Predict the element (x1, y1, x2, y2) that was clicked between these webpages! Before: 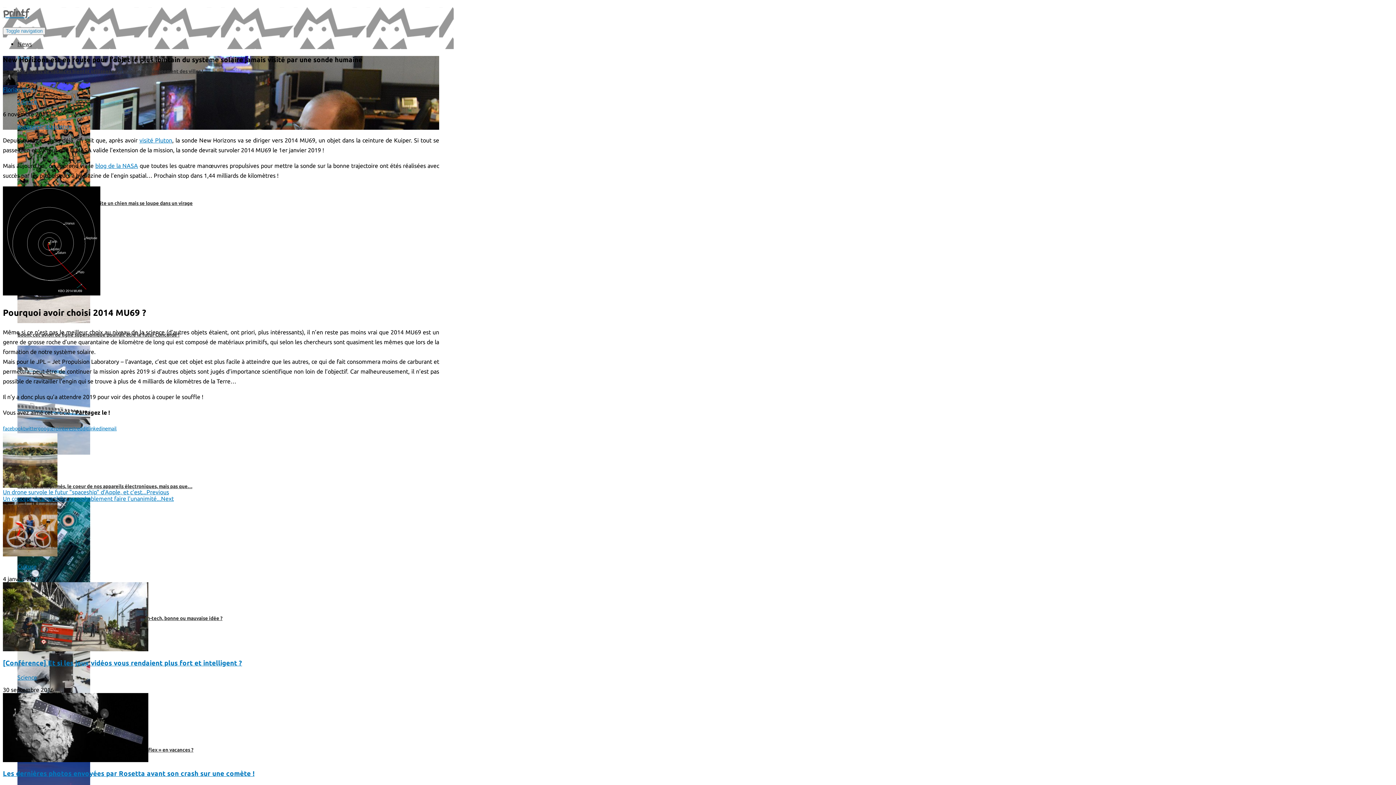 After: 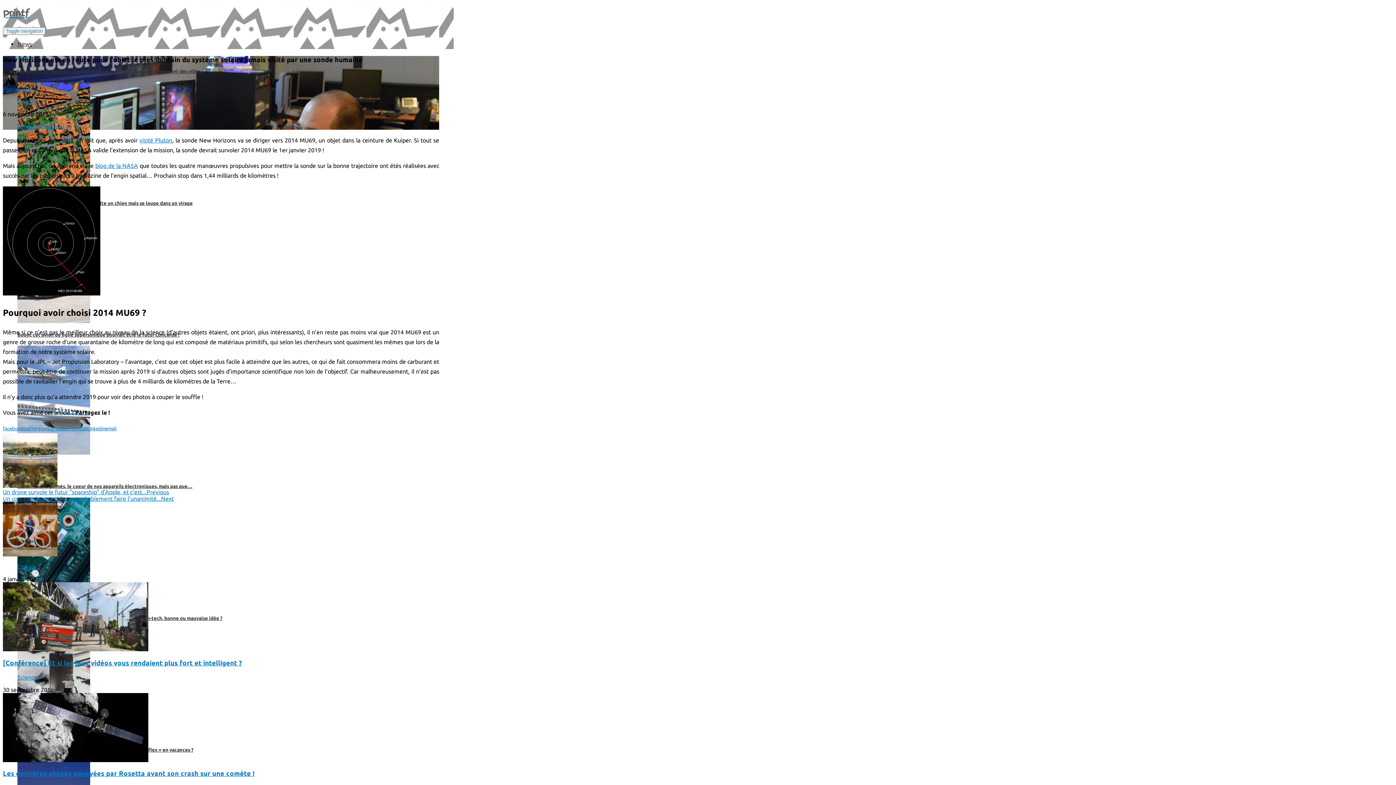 Action: bbox: (75, 425, 88, 431) label: reddit